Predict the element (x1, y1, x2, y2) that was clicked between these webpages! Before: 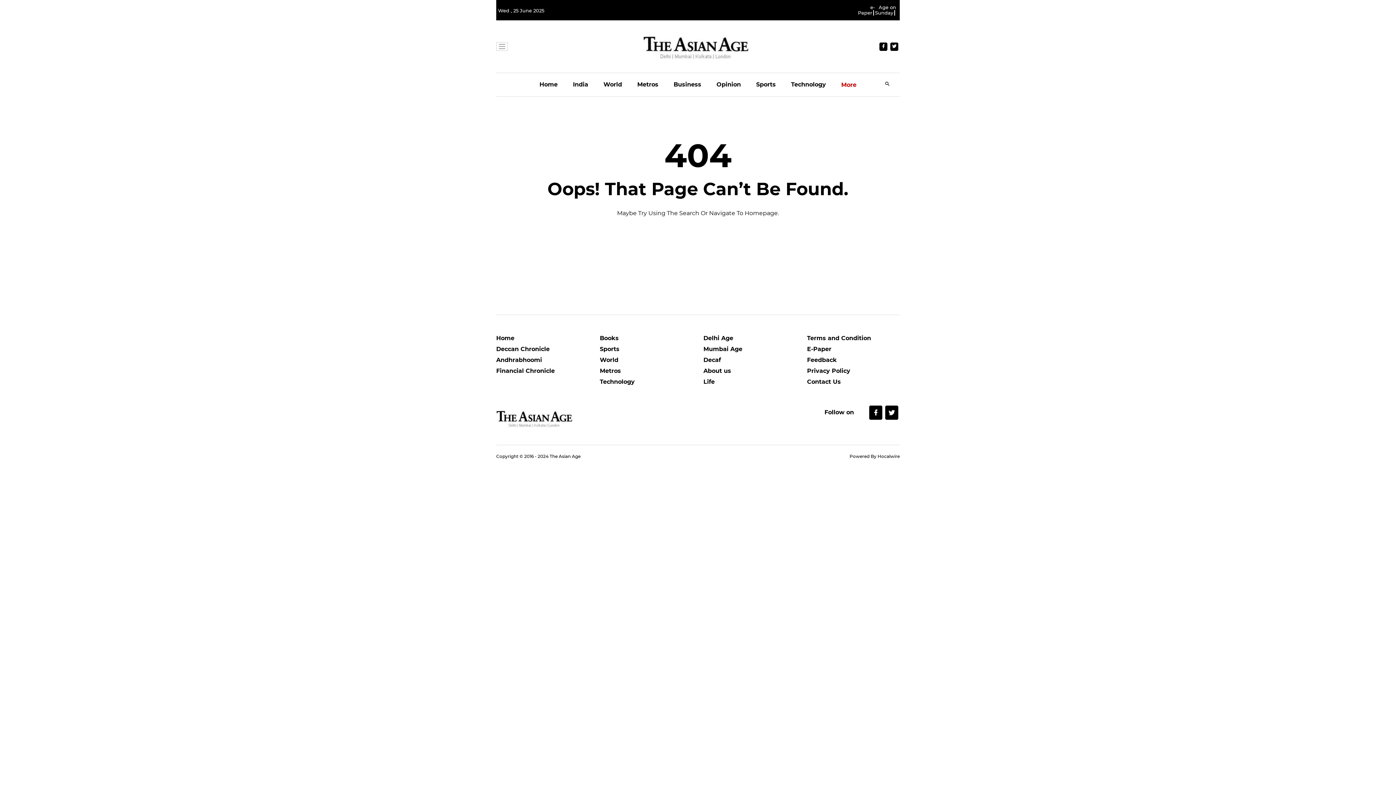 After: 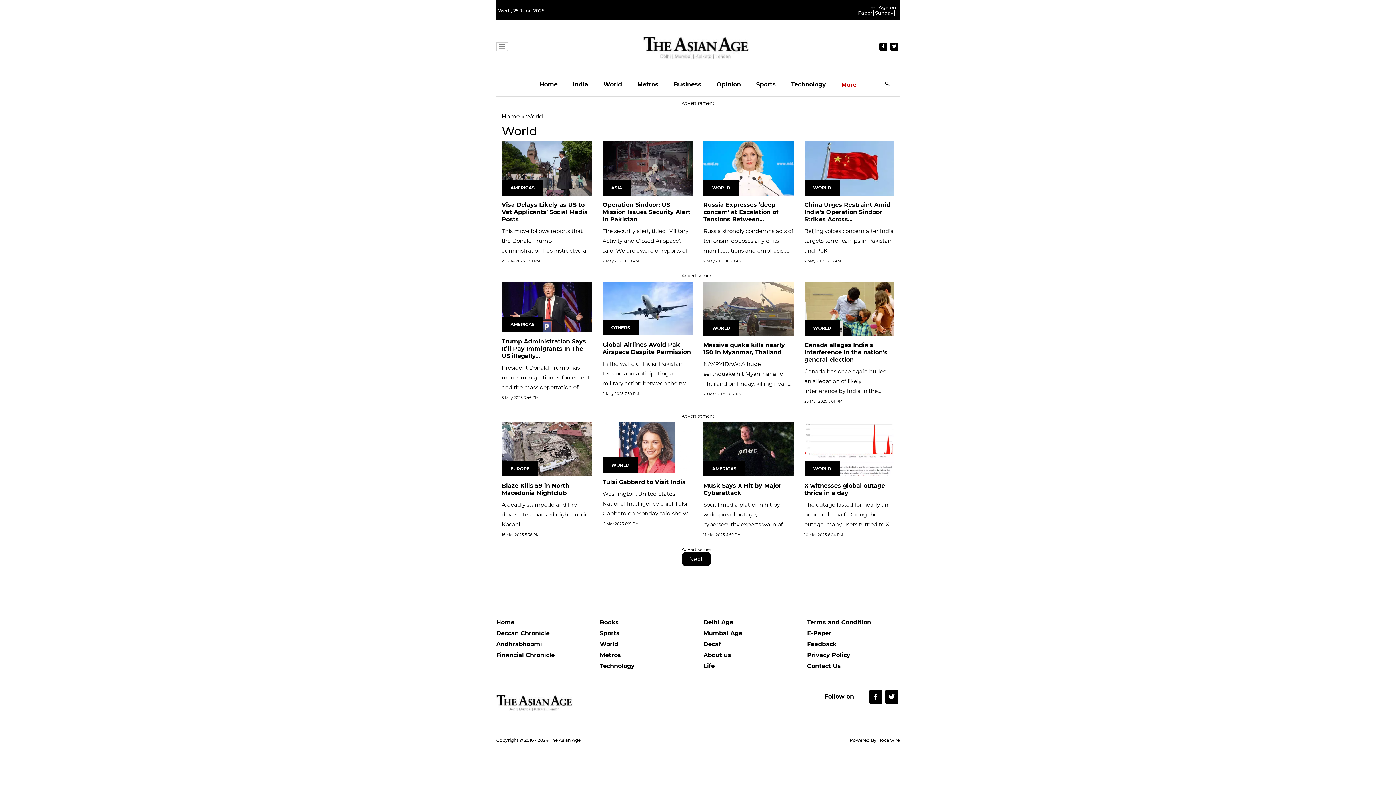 Action: bbox: (603, 73, 622, 96) label: World